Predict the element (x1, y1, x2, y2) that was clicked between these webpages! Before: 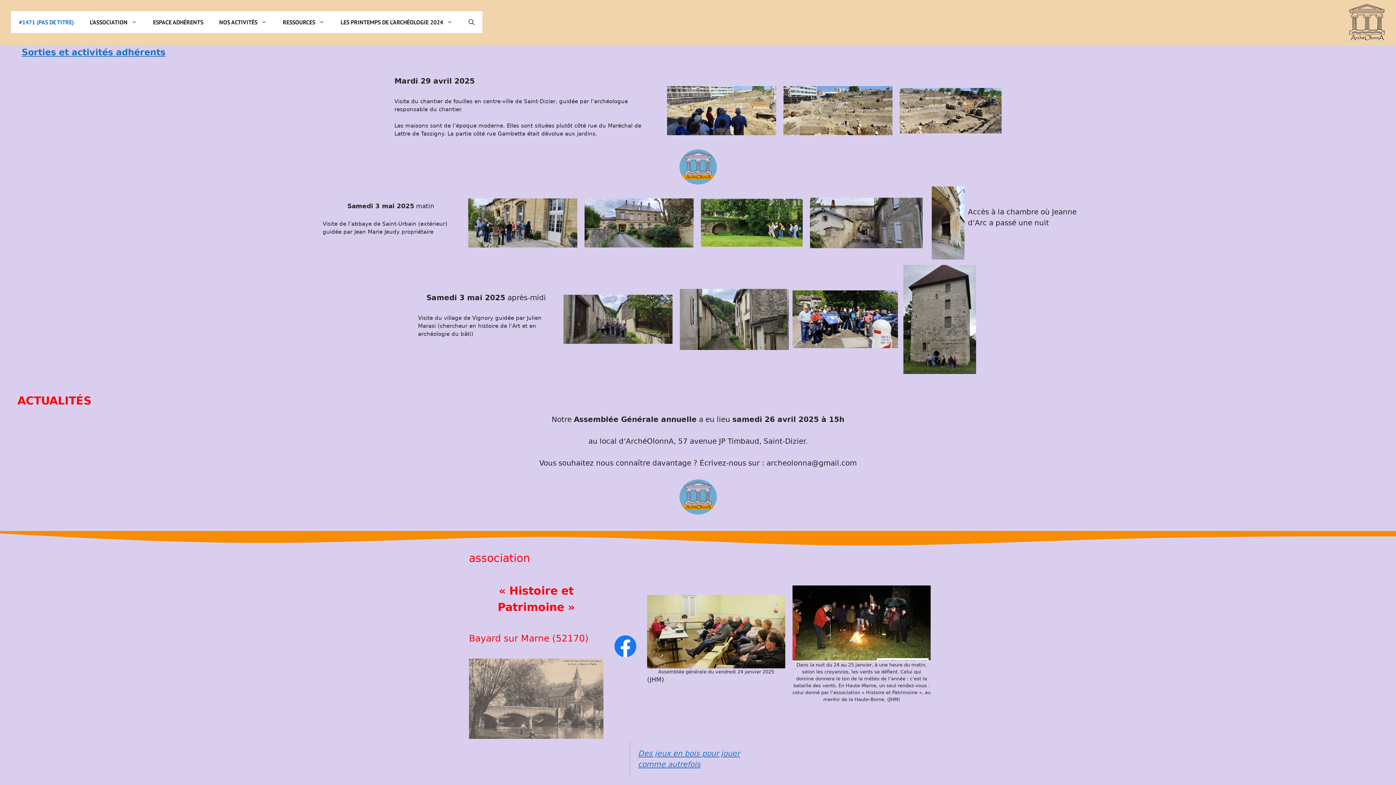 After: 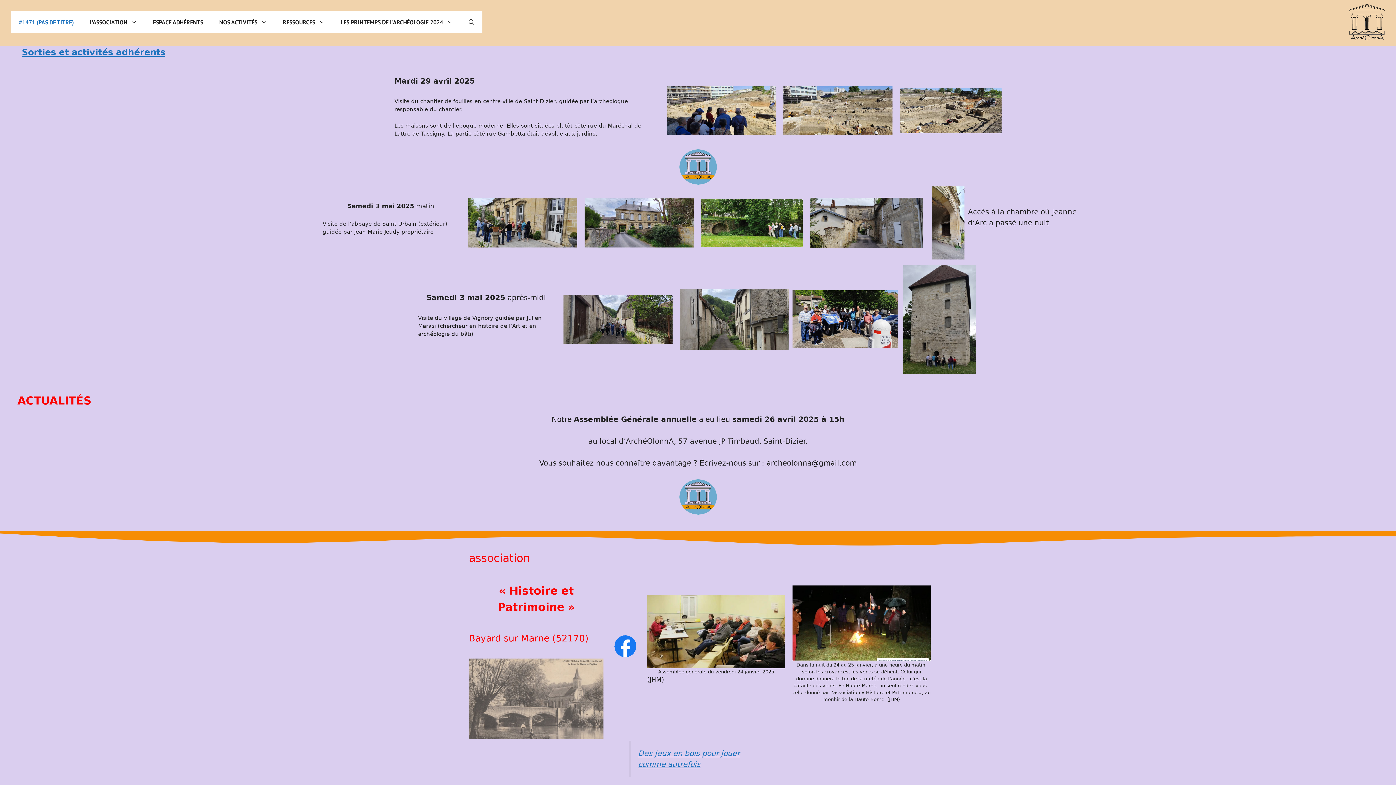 Action: bbox: (563, 294, 672, 343)